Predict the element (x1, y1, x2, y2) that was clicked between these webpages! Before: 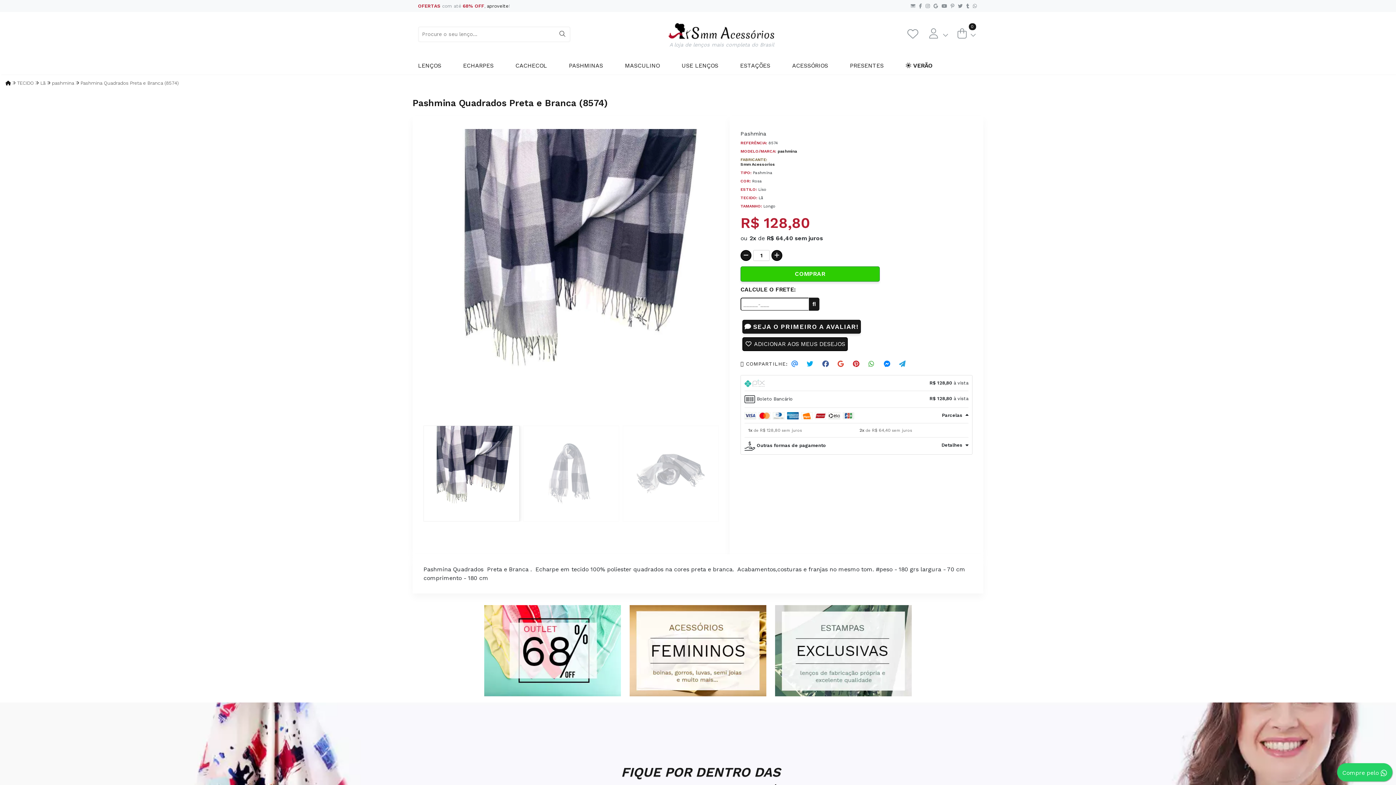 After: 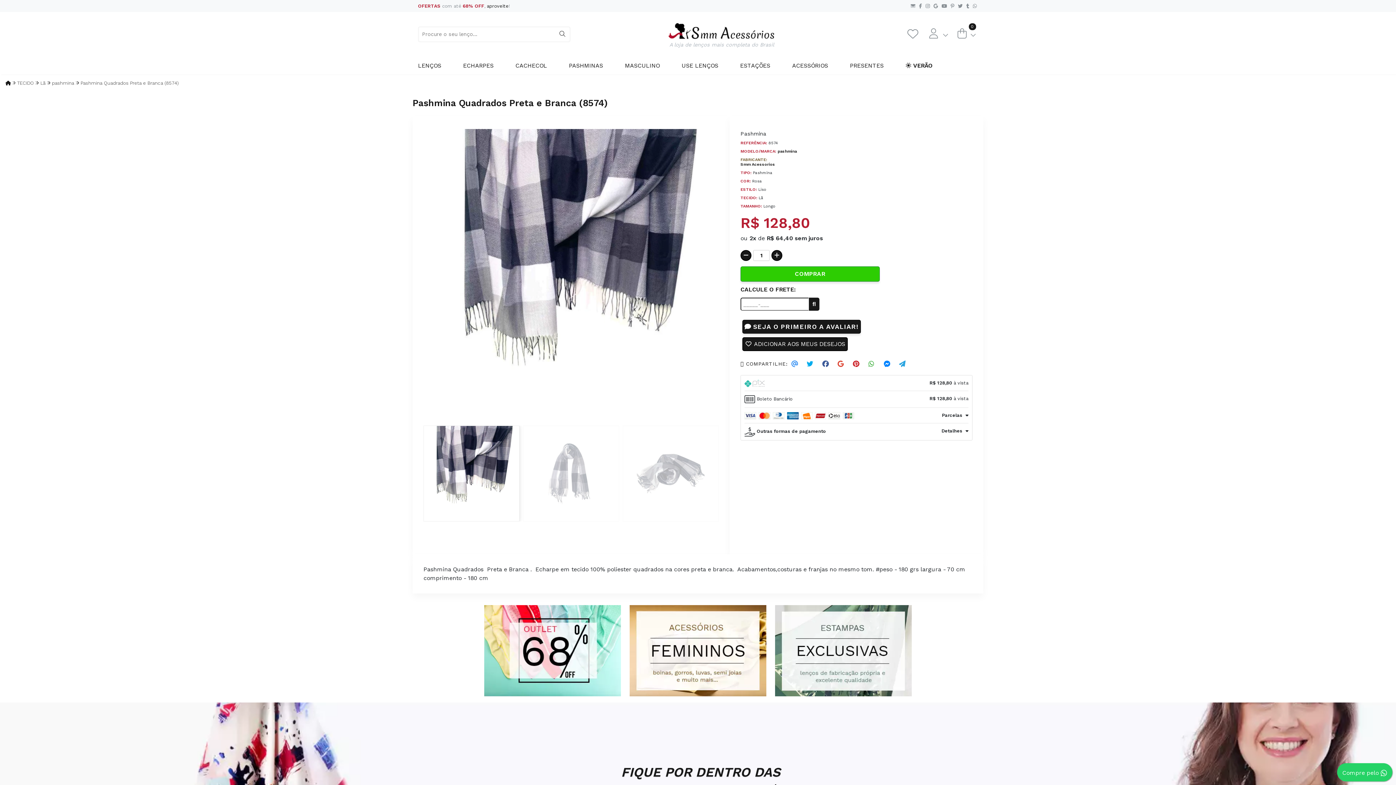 Action: label: Parcelas  bbox: (744, 411, 968, 419)